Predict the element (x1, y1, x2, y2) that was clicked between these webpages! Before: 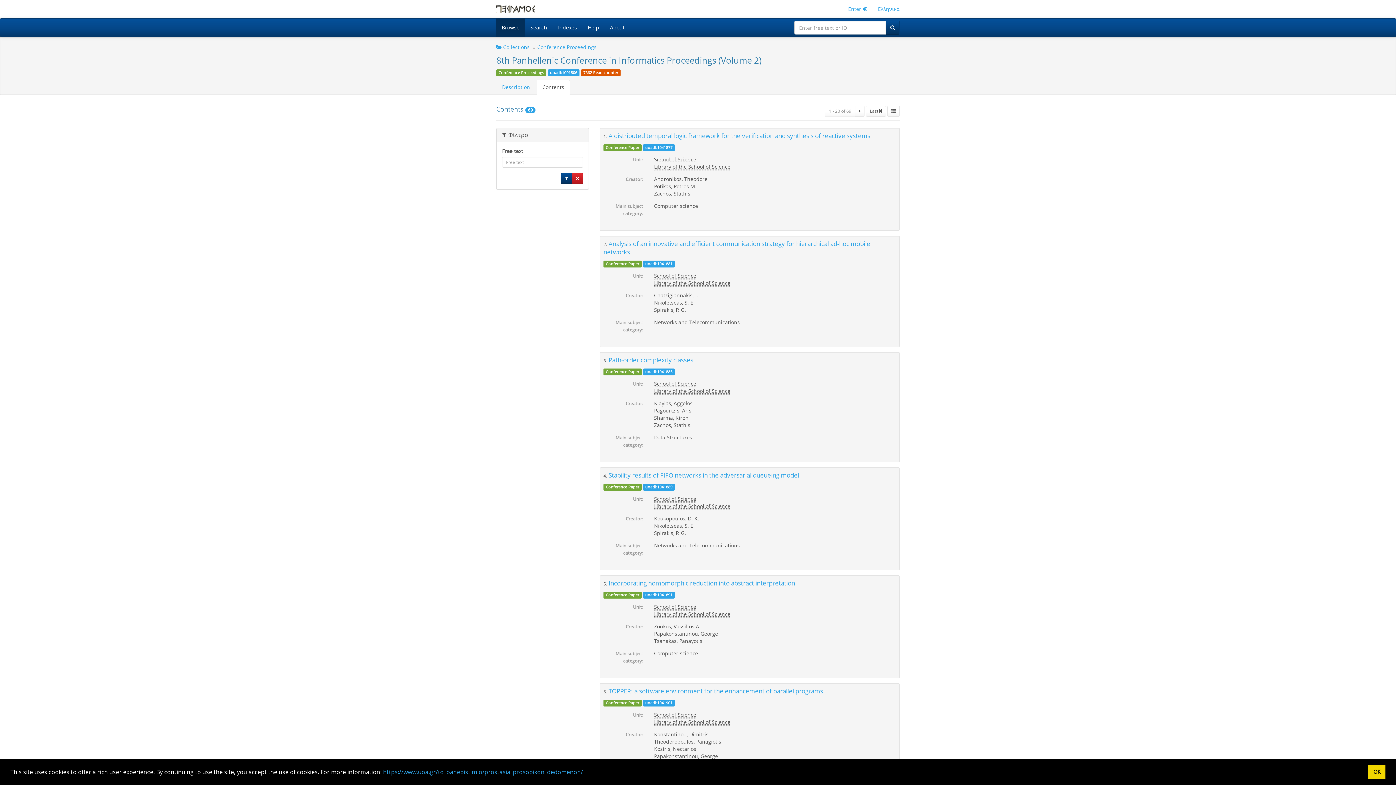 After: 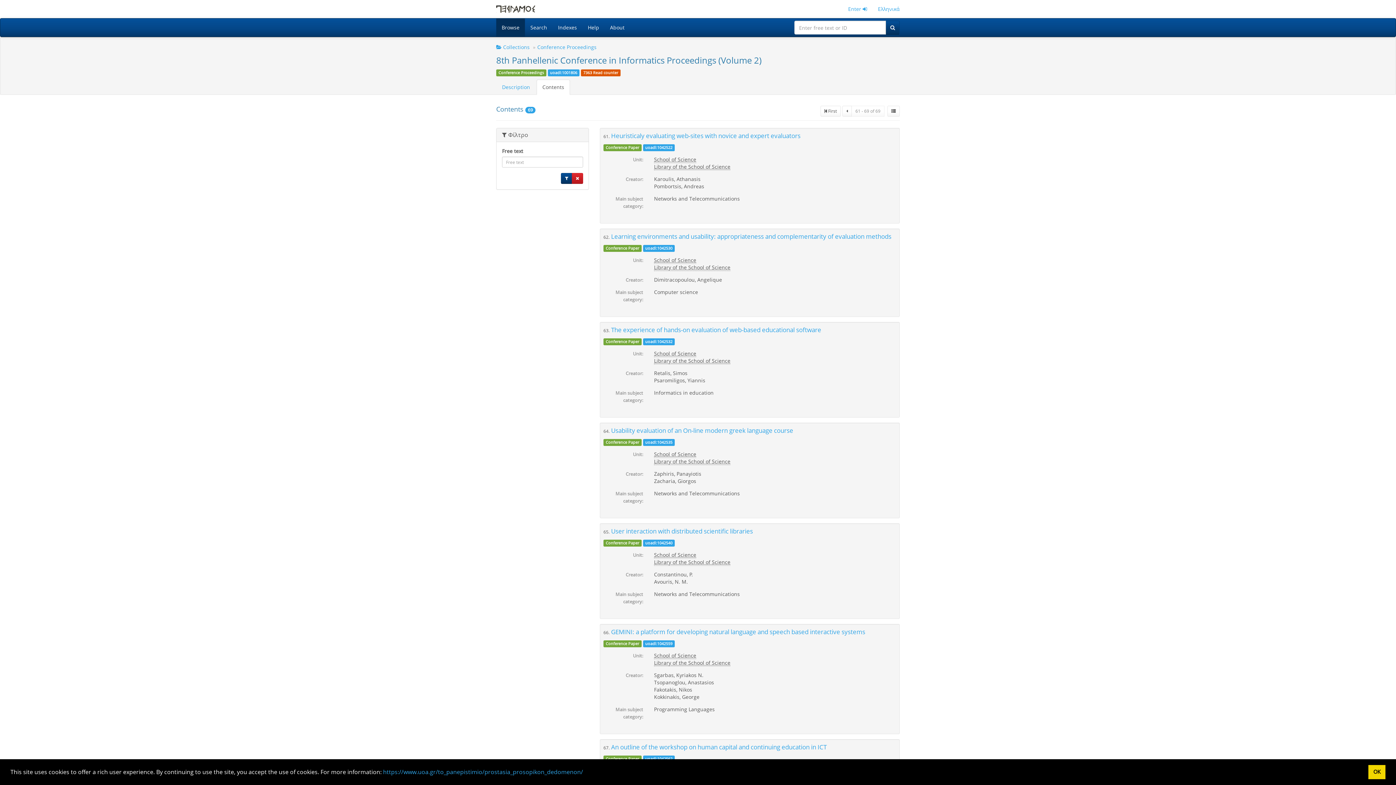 Action: bbox: (866, 105, 886, 116) label: Last 